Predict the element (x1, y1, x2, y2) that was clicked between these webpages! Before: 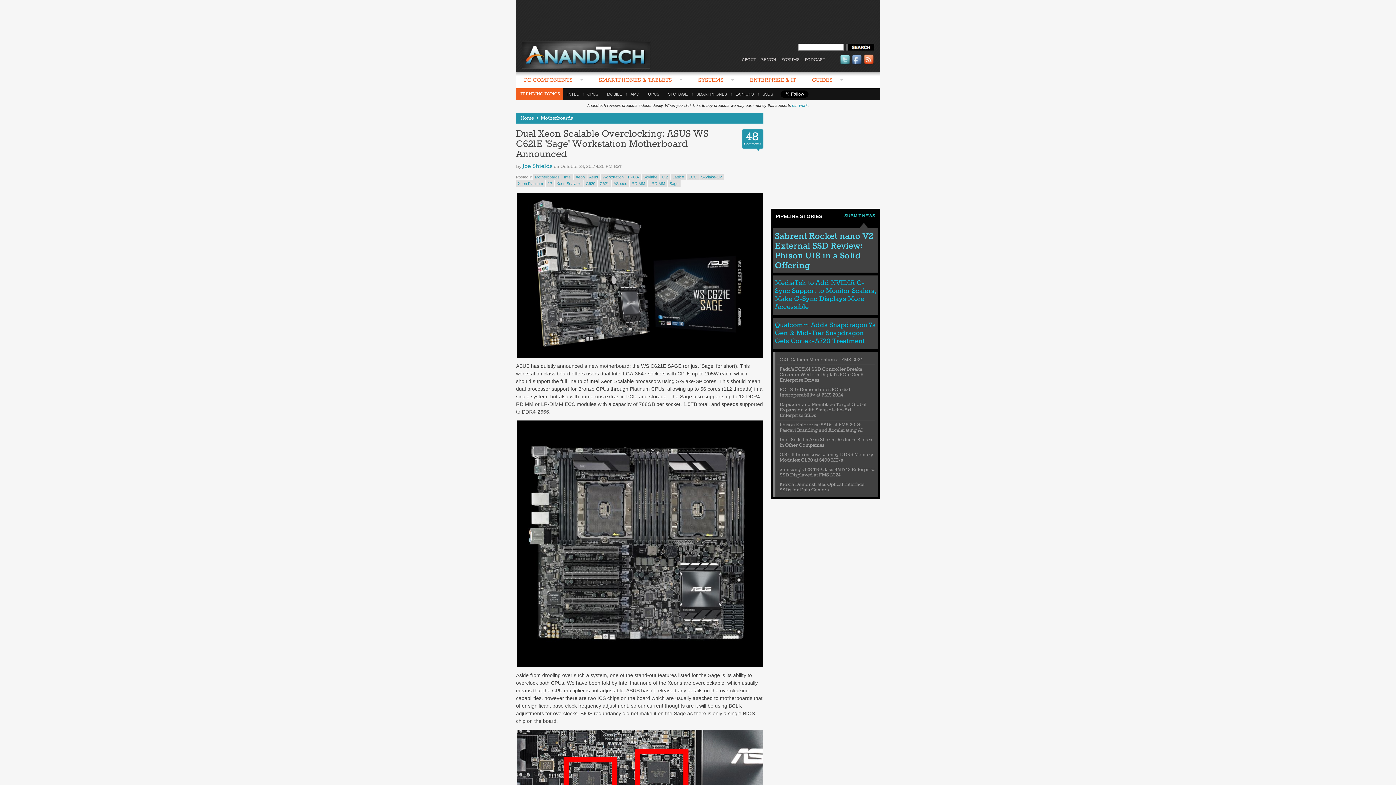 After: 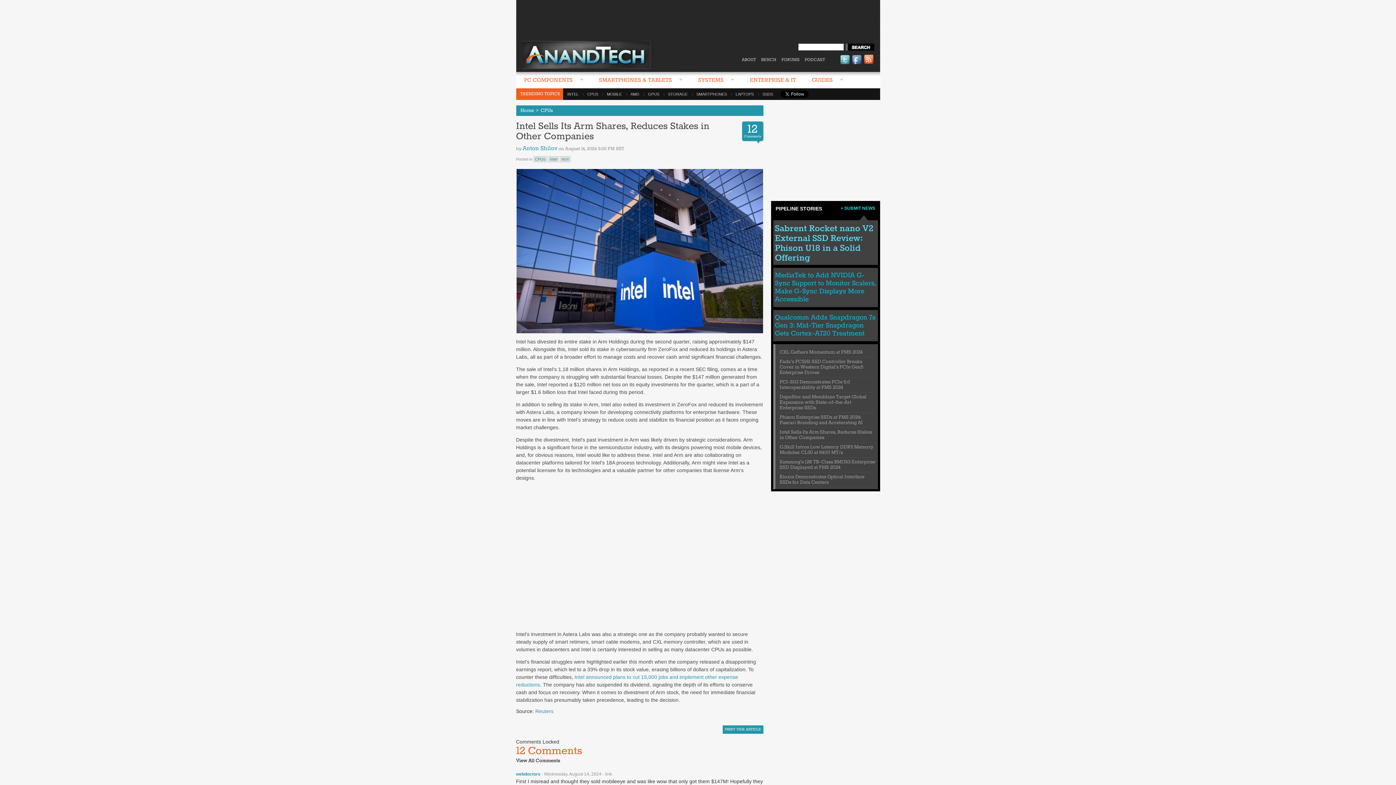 Action: bbox: (779, 437, 872, 448) label: Intel Sells Its Arm Shares, Reduces Stakes in Other Companies